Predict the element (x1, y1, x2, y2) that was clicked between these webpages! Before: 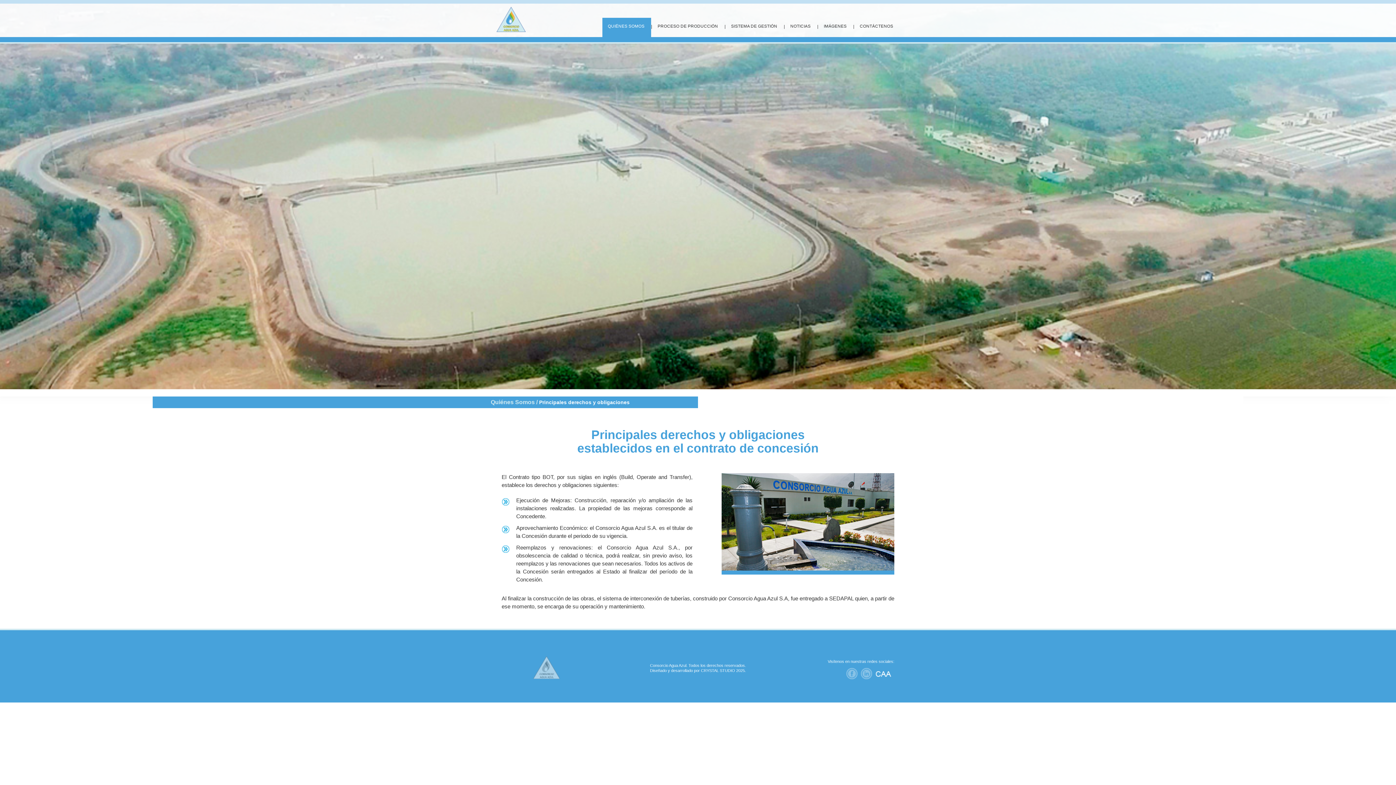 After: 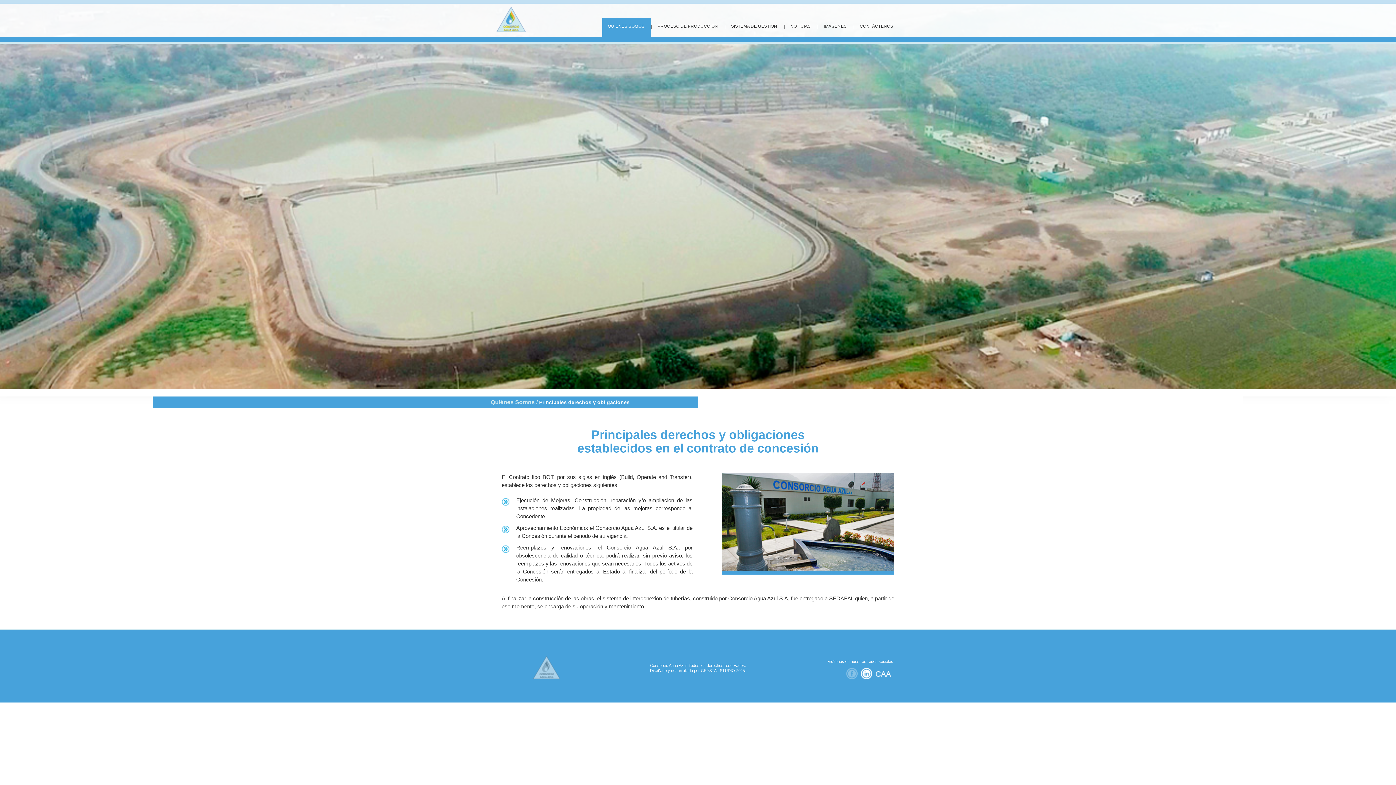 Action: bbox: (860, 668, 872, 679)